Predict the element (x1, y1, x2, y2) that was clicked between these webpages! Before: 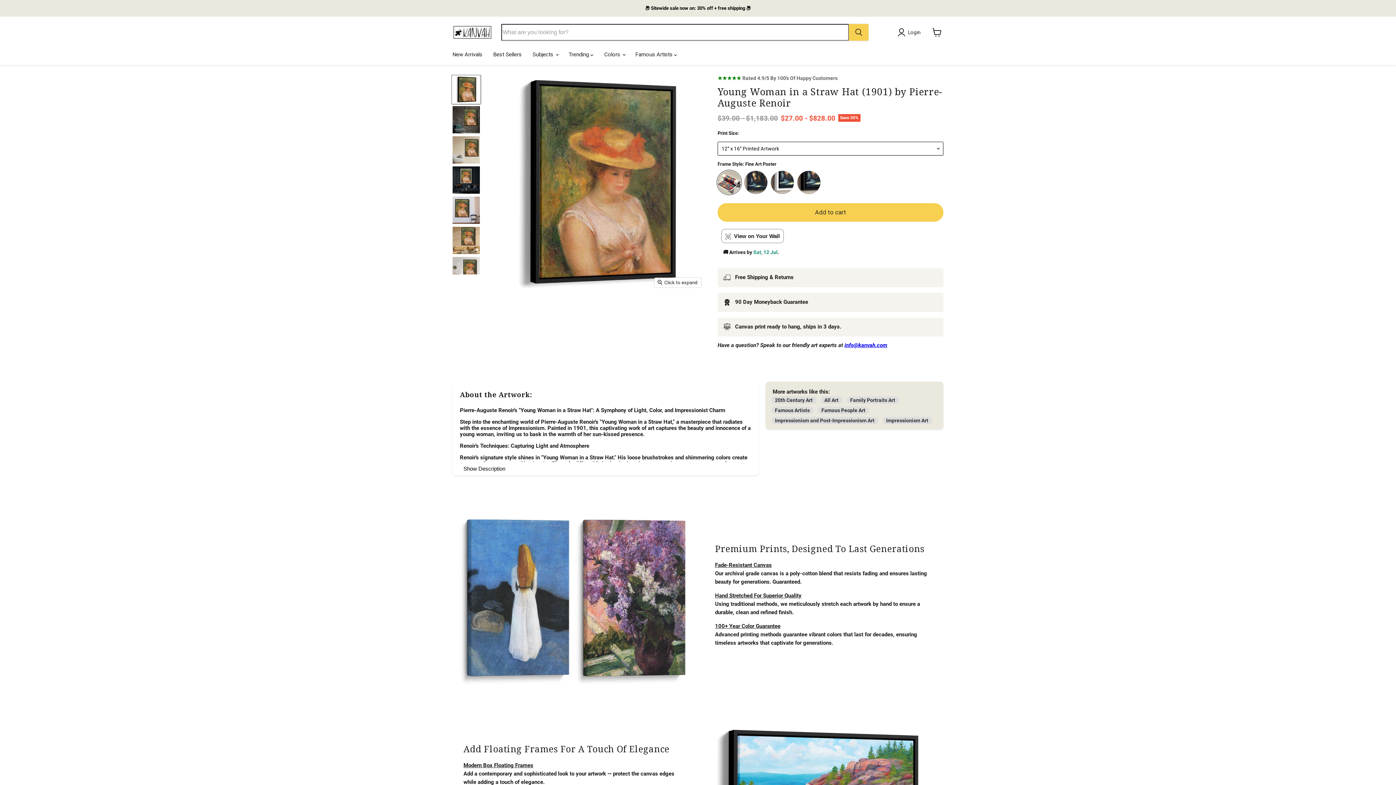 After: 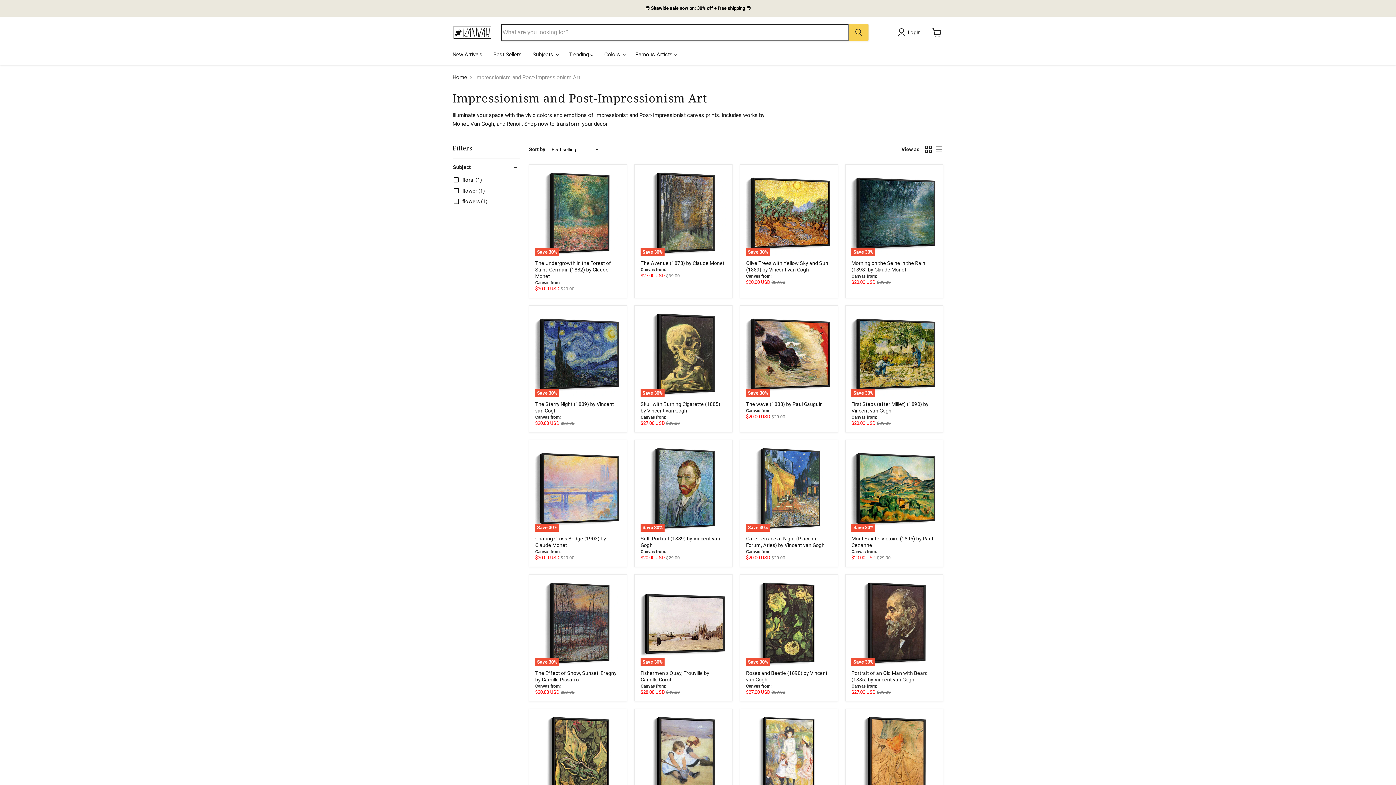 Action: bbox: (771, 416, 878, 424) label: Impressionism and Post-Impressionism Art